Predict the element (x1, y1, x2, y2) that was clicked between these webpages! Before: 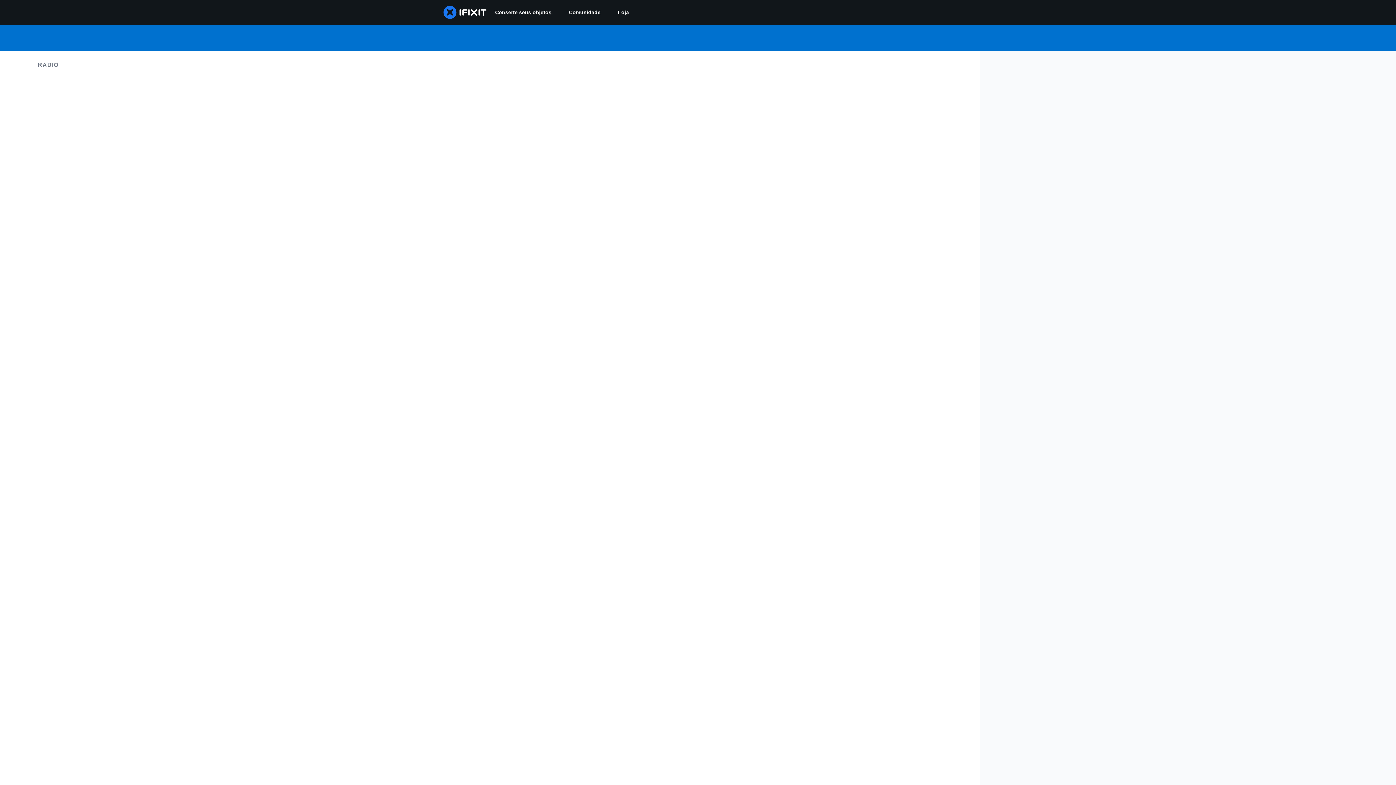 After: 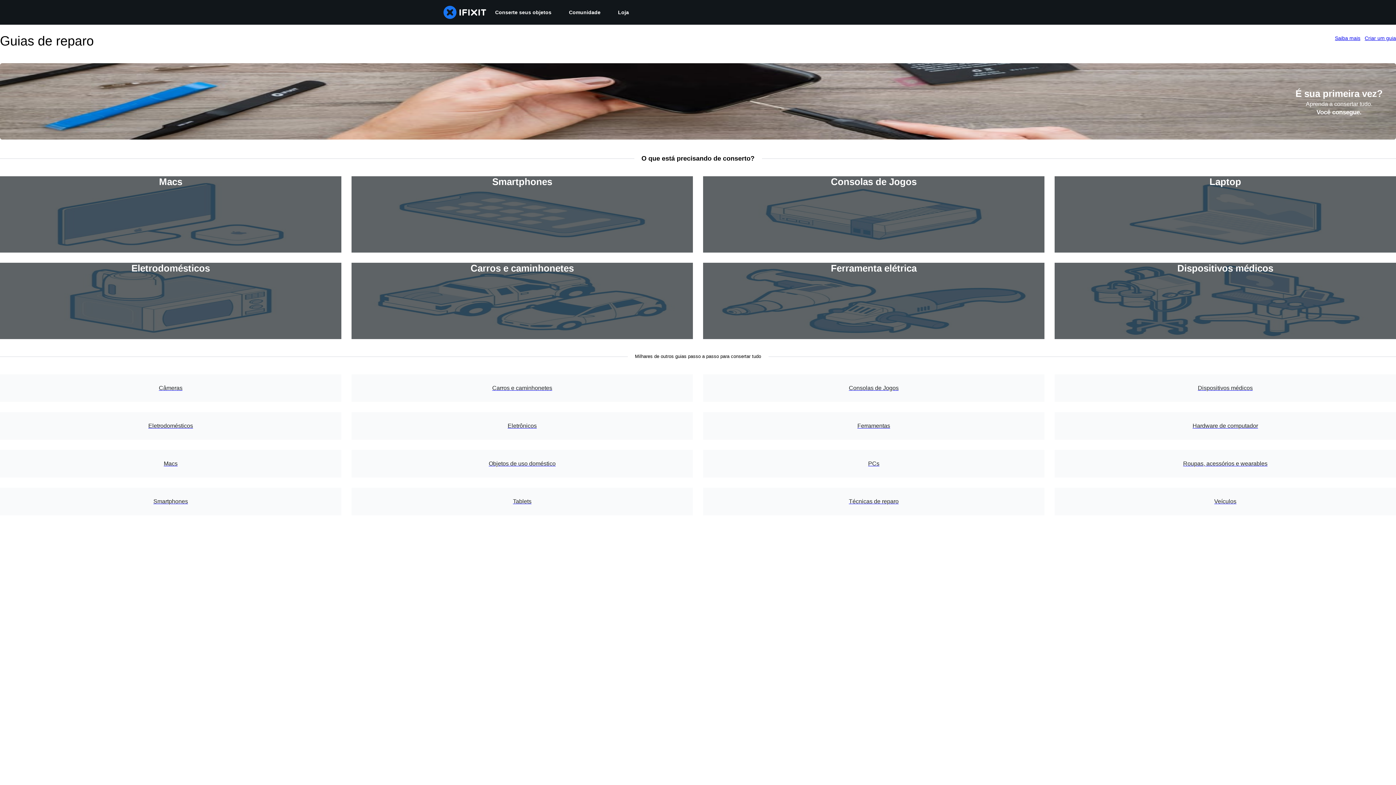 Action: bbox: (486, 0, 560, 24) label: Conserte seus objetos